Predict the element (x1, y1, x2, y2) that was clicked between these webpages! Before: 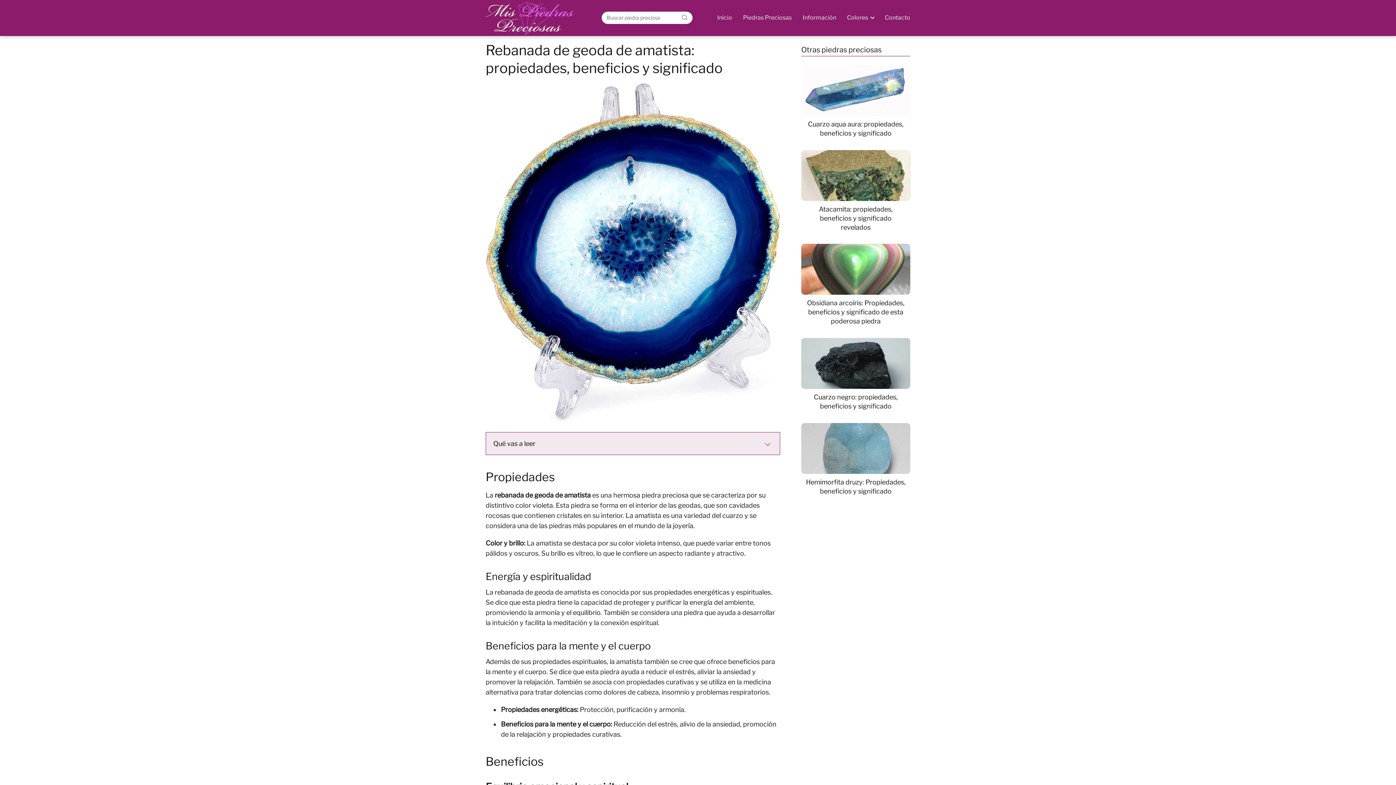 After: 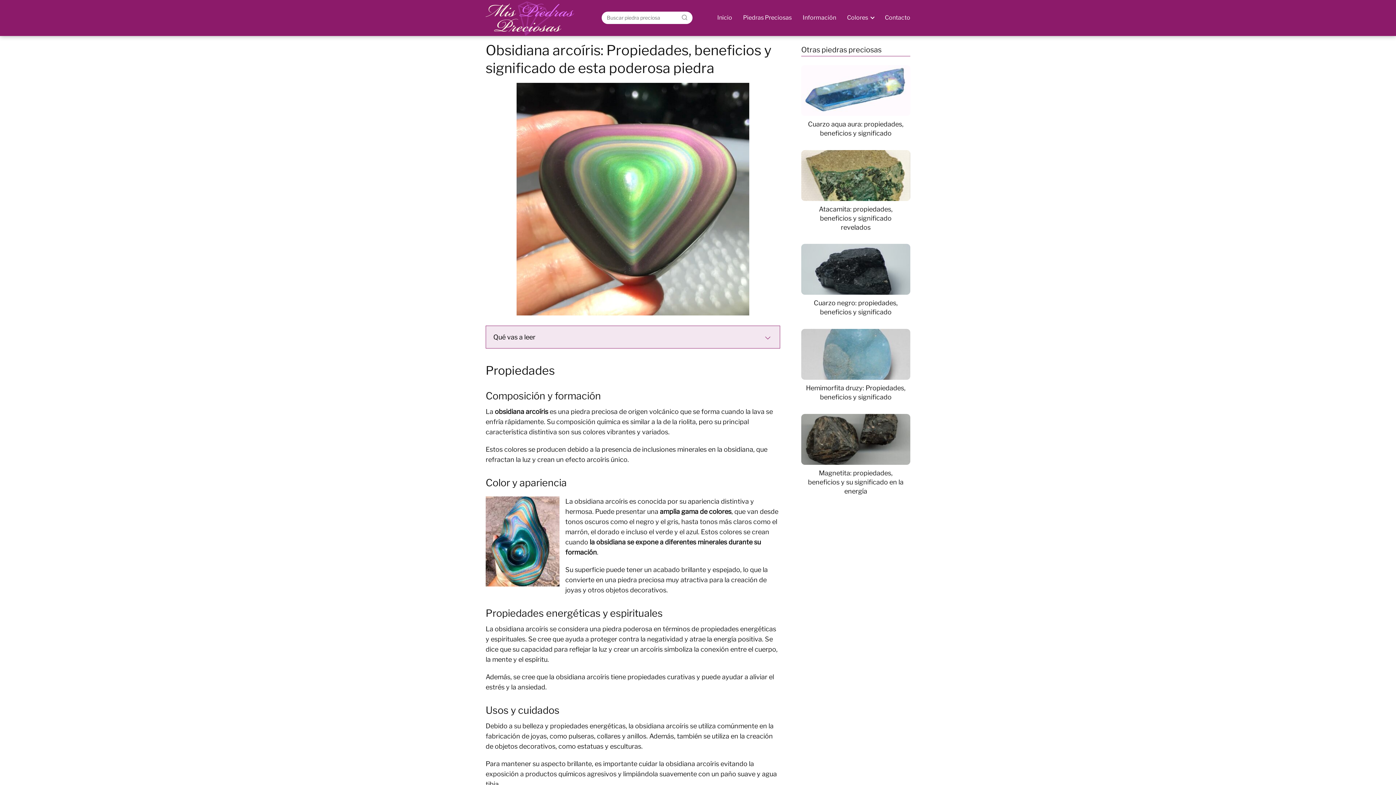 Action: bbox: (801, 244, 910, 325) label: Obsidiana arcoíris: Propiedades, beneficios y significado de esta poderosa piedra